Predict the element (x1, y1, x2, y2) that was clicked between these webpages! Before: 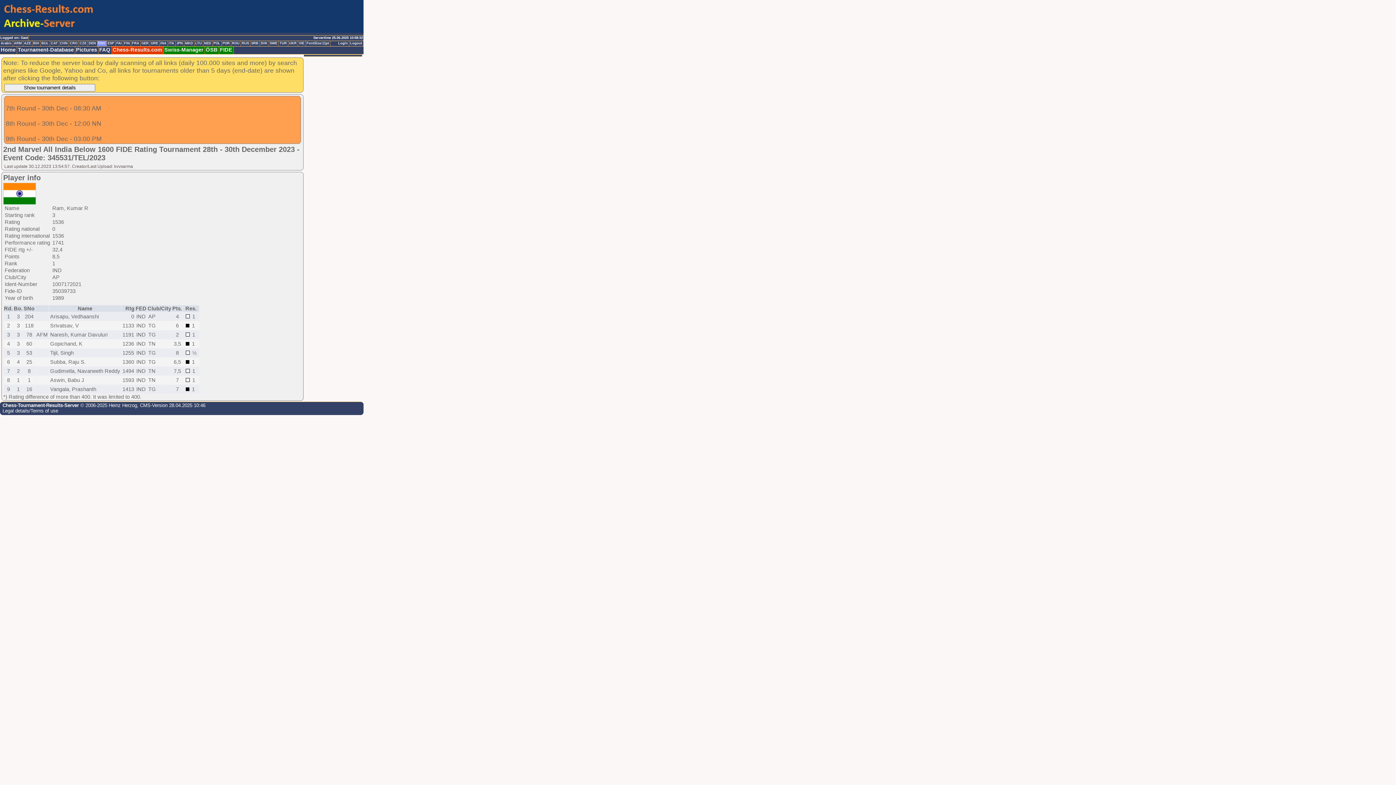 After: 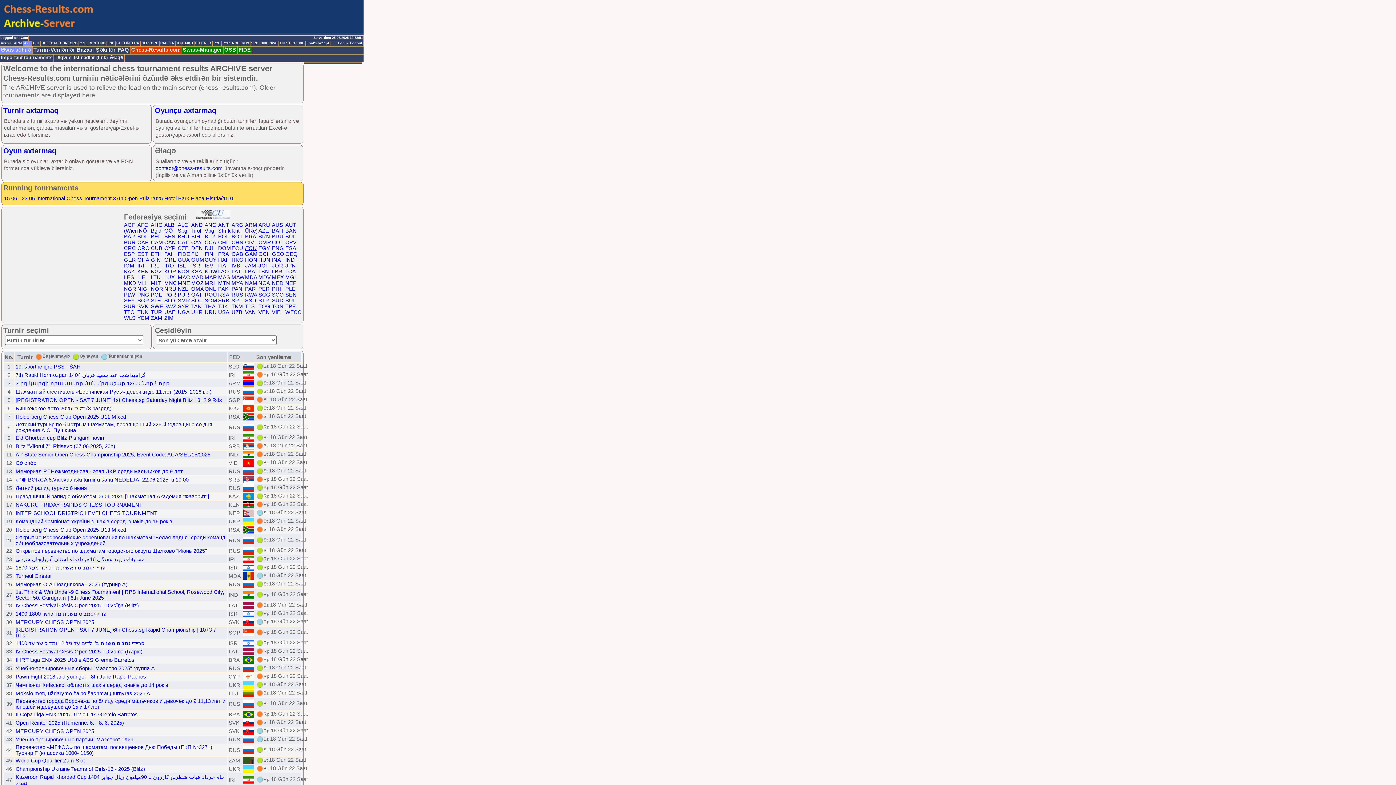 Action: bbox: (23, 41, 32, 46) label: AZE